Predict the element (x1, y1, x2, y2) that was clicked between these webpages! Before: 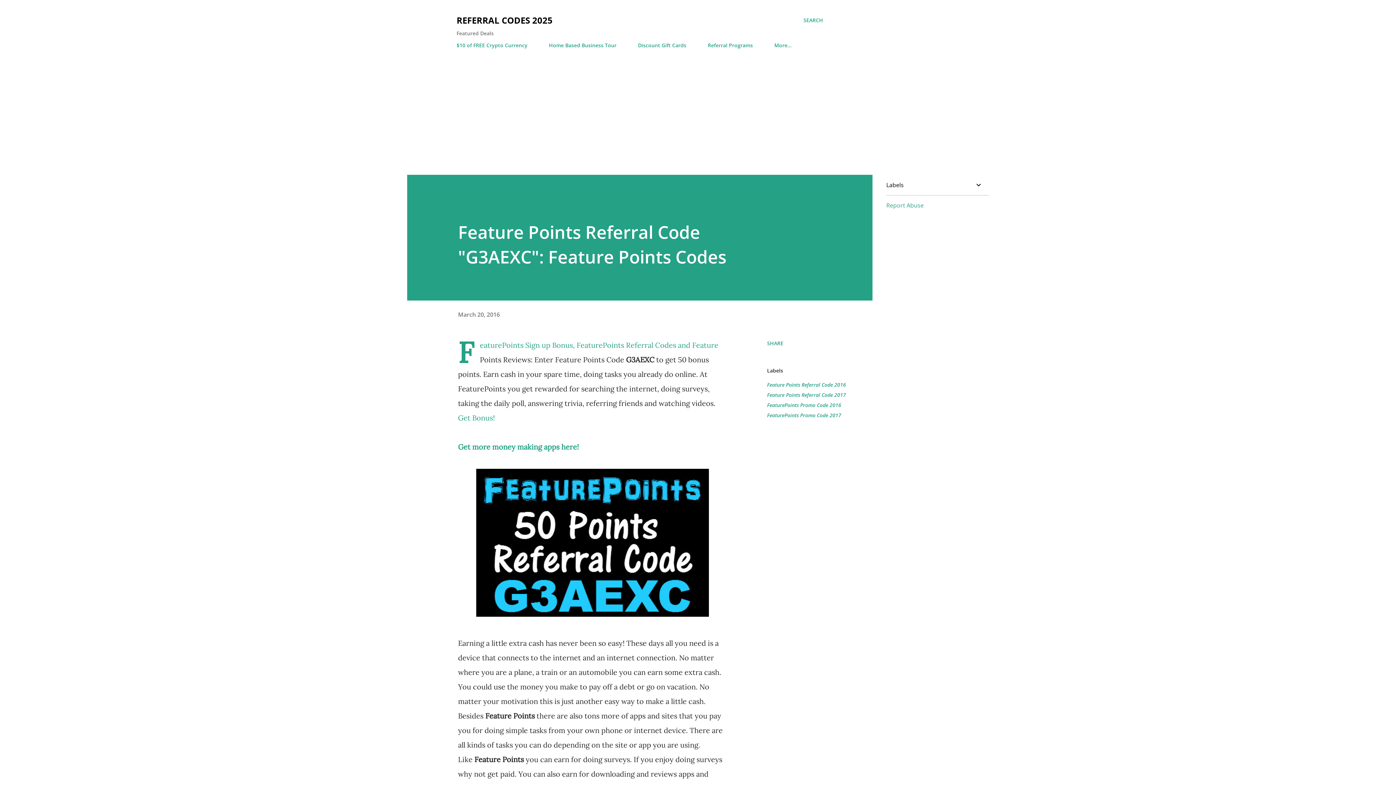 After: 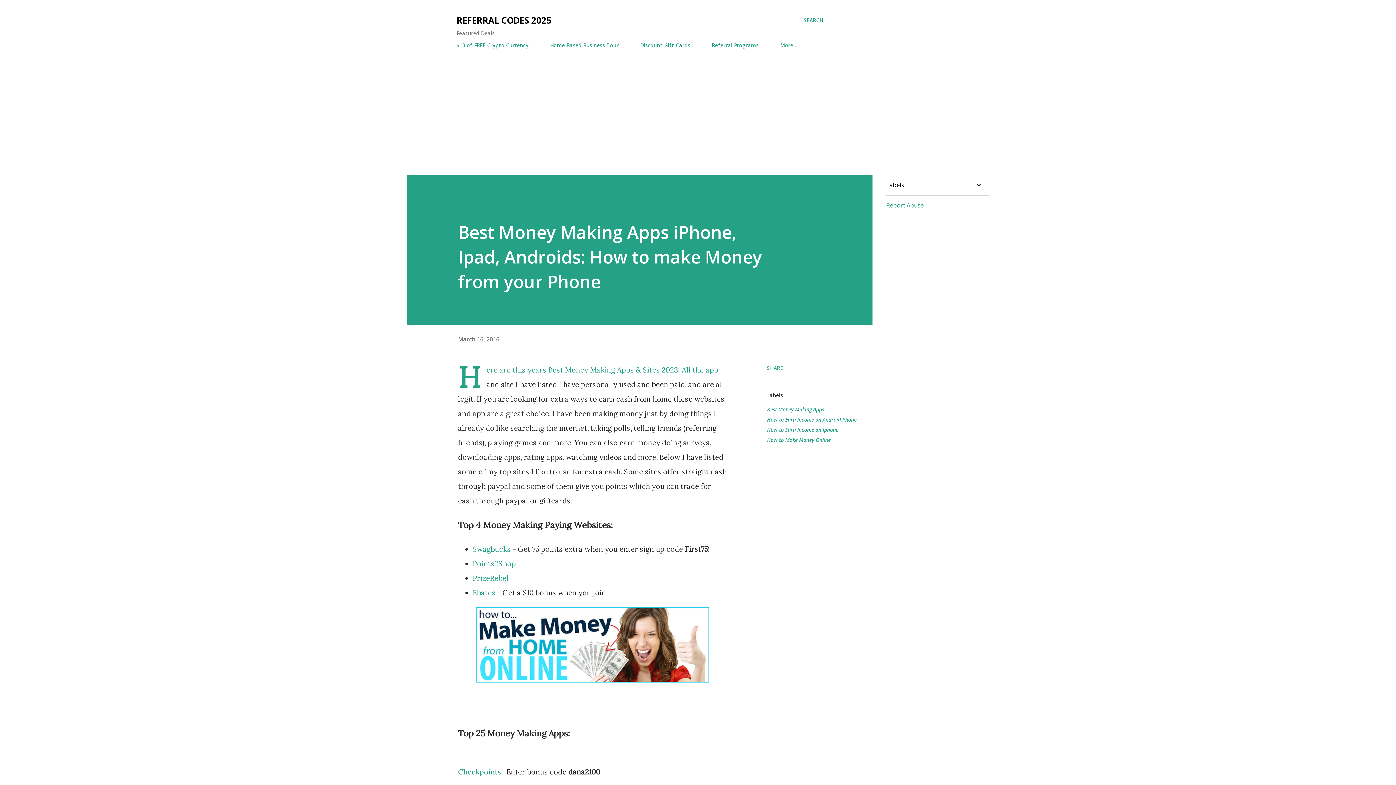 Action: label: Get more money making apps here! bbox: (458, 442, 578, 451)